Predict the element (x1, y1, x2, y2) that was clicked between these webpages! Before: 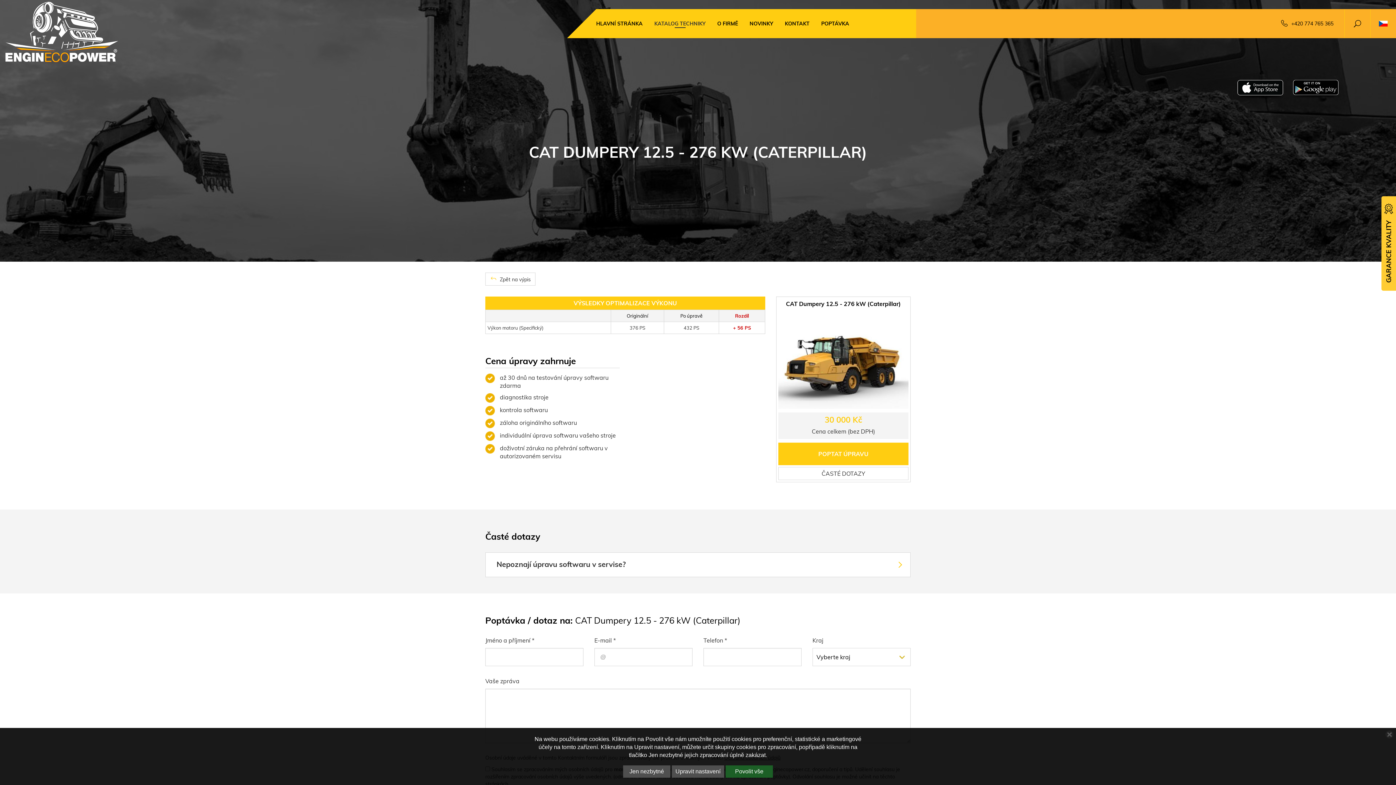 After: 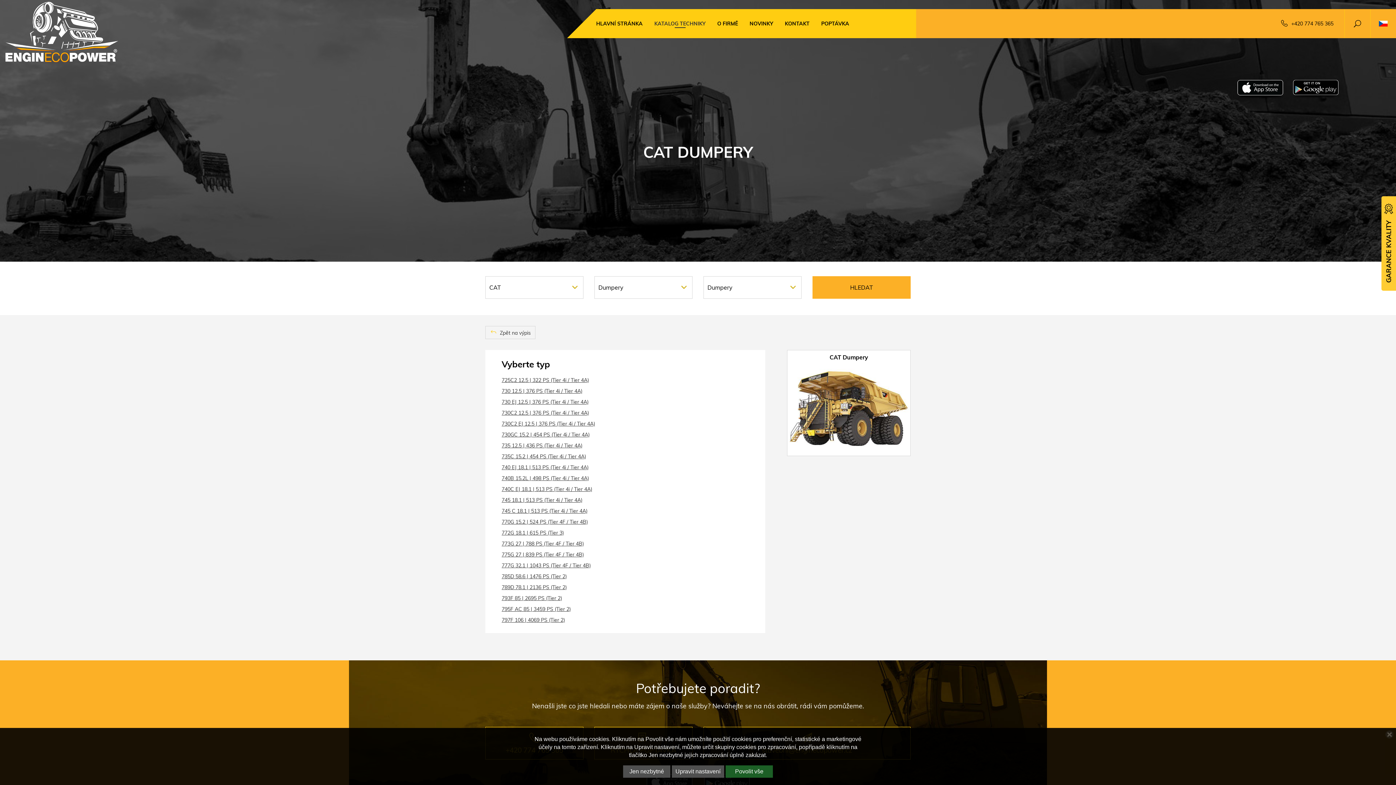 Action: label:  Zpět na výpis bbox: (485, 272, 535, 285)